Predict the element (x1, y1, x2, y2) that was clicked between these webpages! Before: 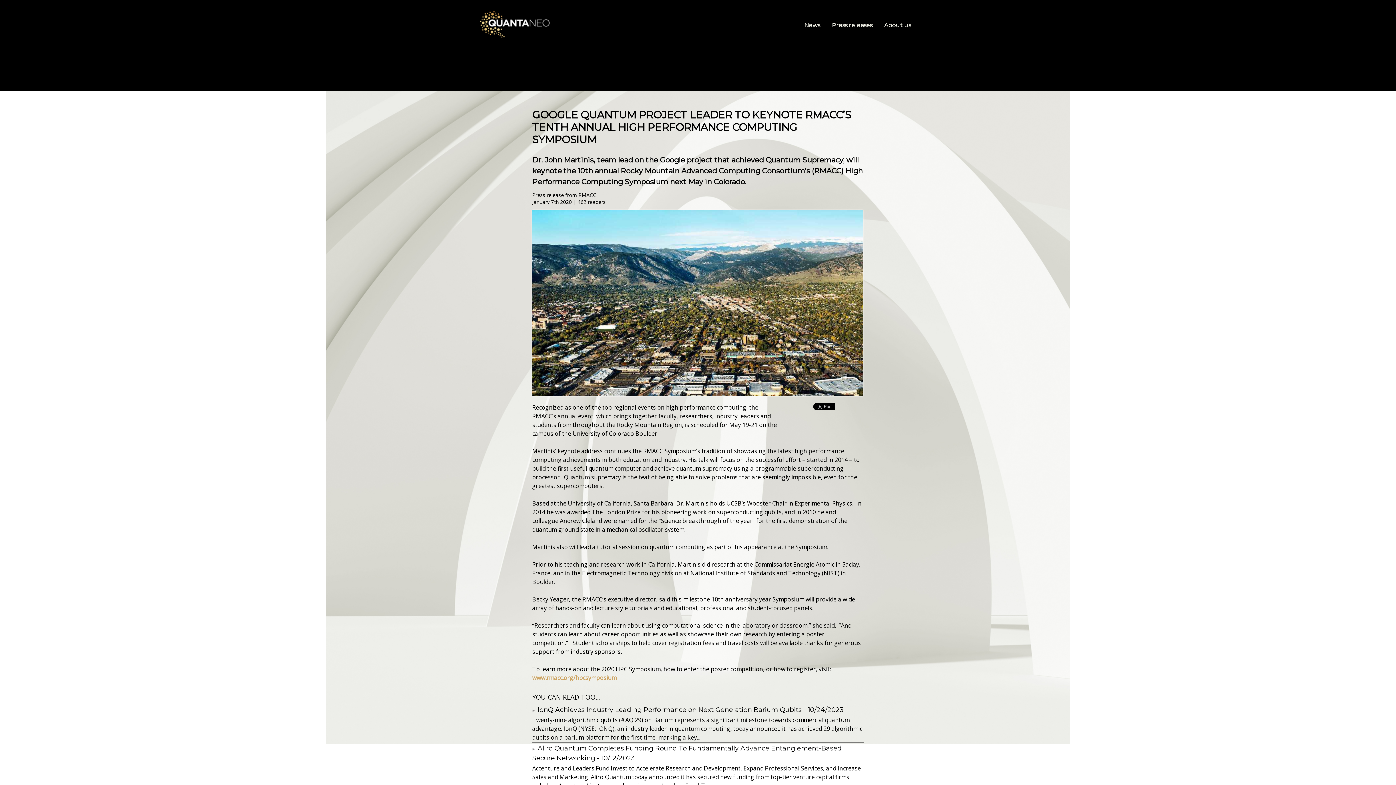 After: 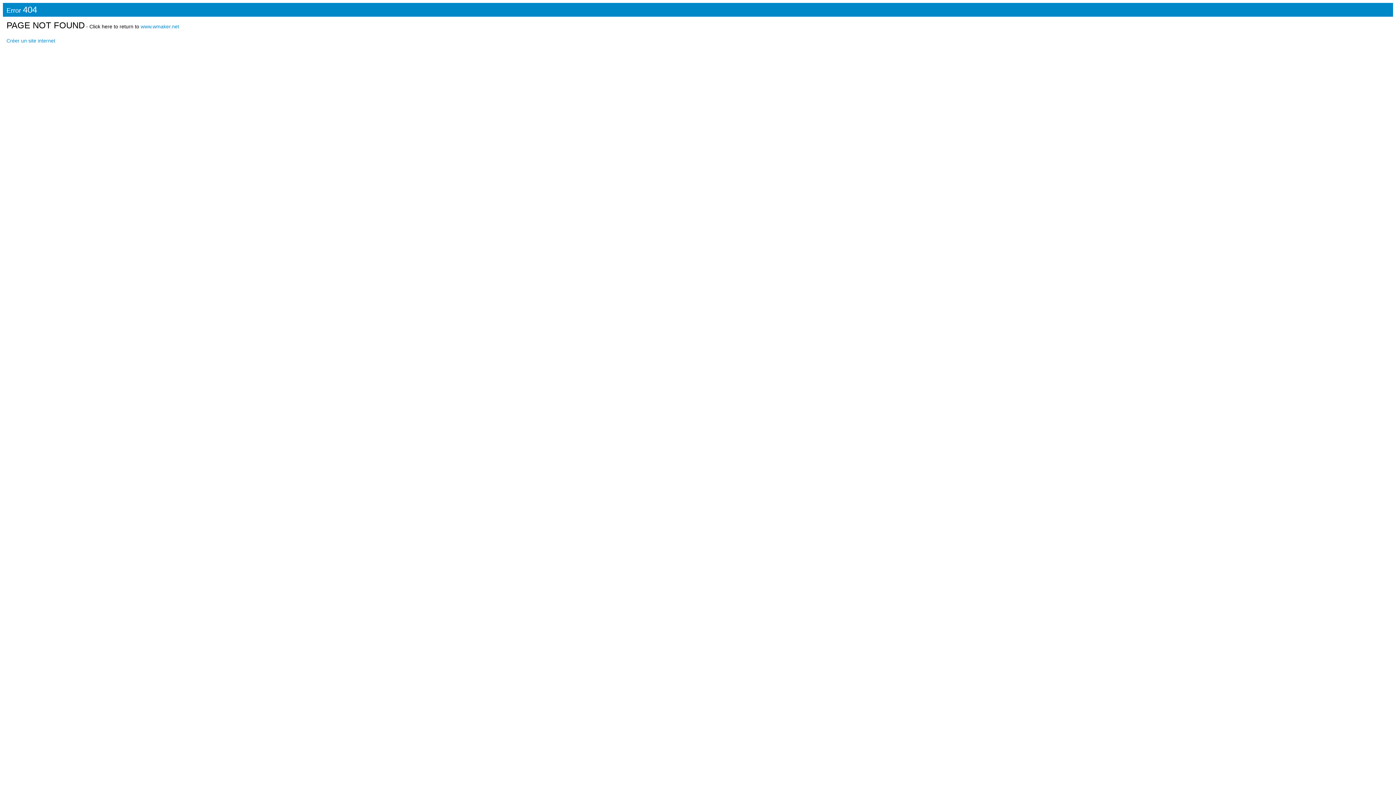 Action: label: Press releases  bbox: (830, 20, 875, 30)